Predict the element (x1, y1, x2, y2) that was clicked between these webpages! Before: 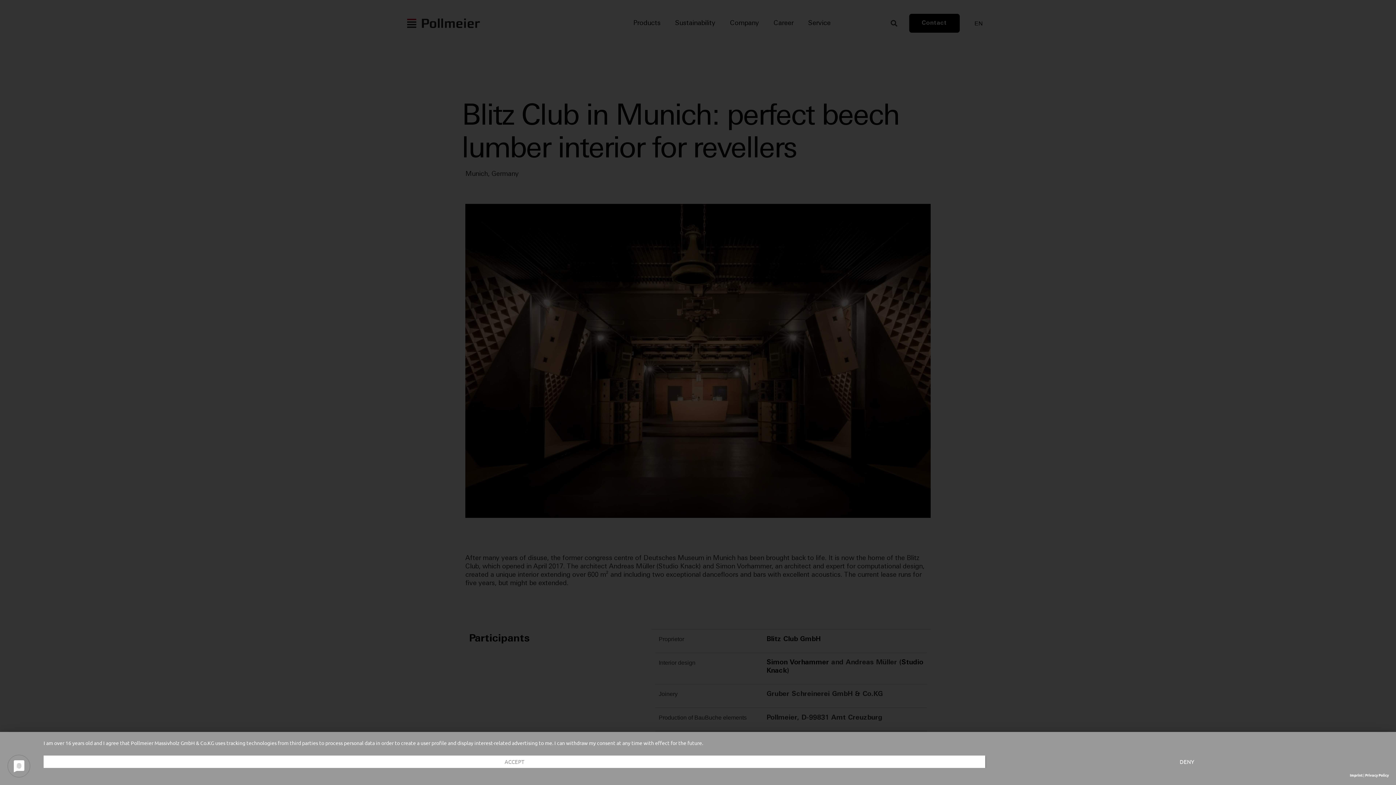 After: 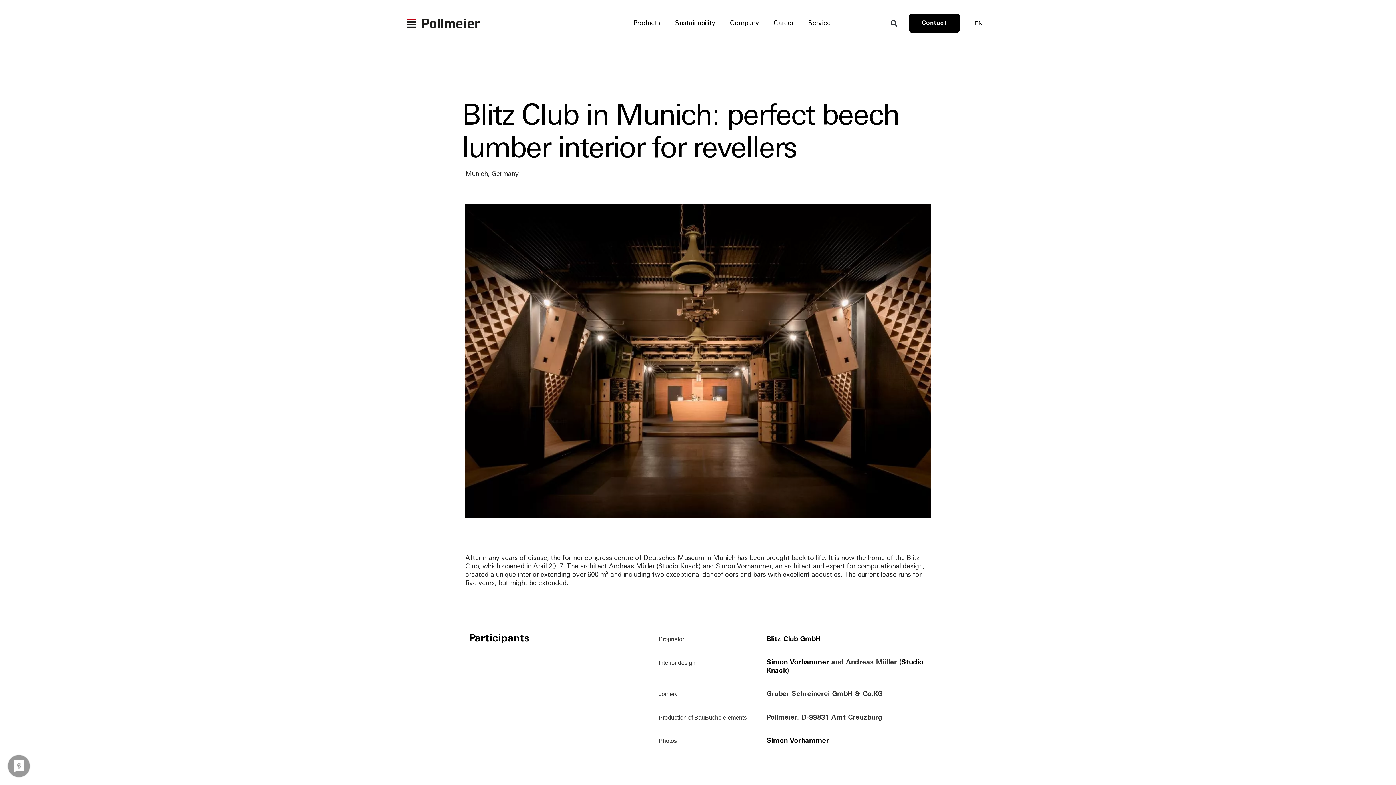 Action: bbox: (985, 756, 1389, 768) label: Deny